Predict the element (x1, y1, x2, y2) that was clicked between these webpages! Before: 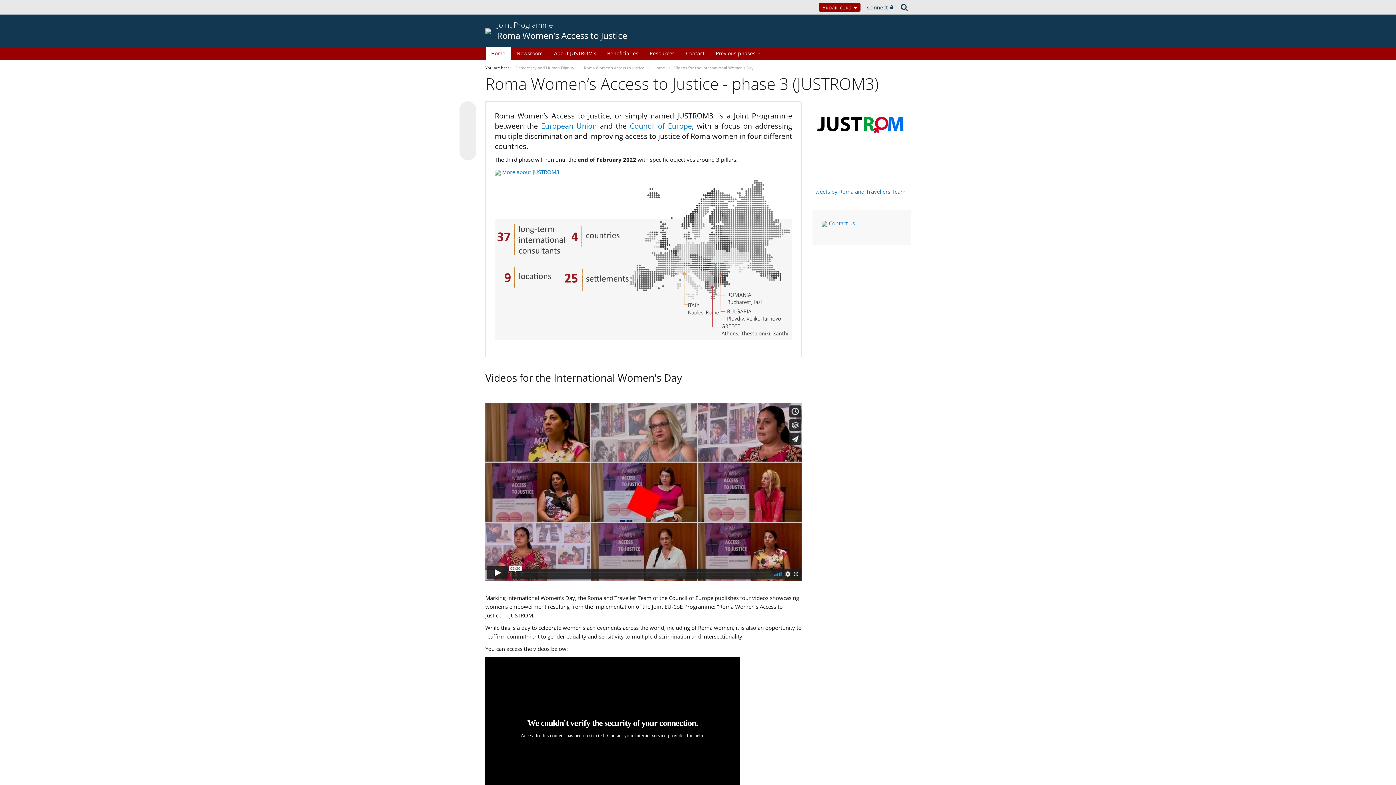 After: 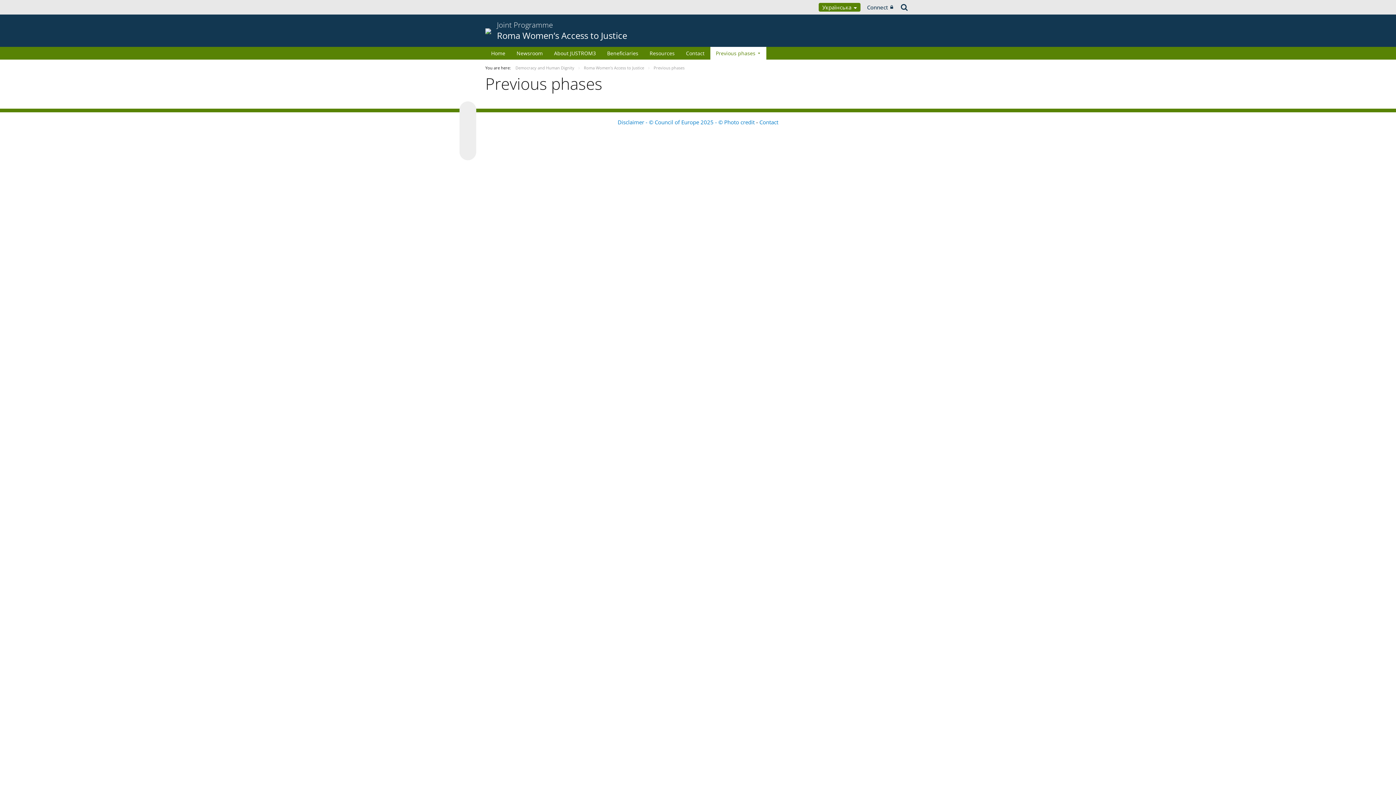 Action: label: Previous phases bbox: (710, 46, 766, 59)